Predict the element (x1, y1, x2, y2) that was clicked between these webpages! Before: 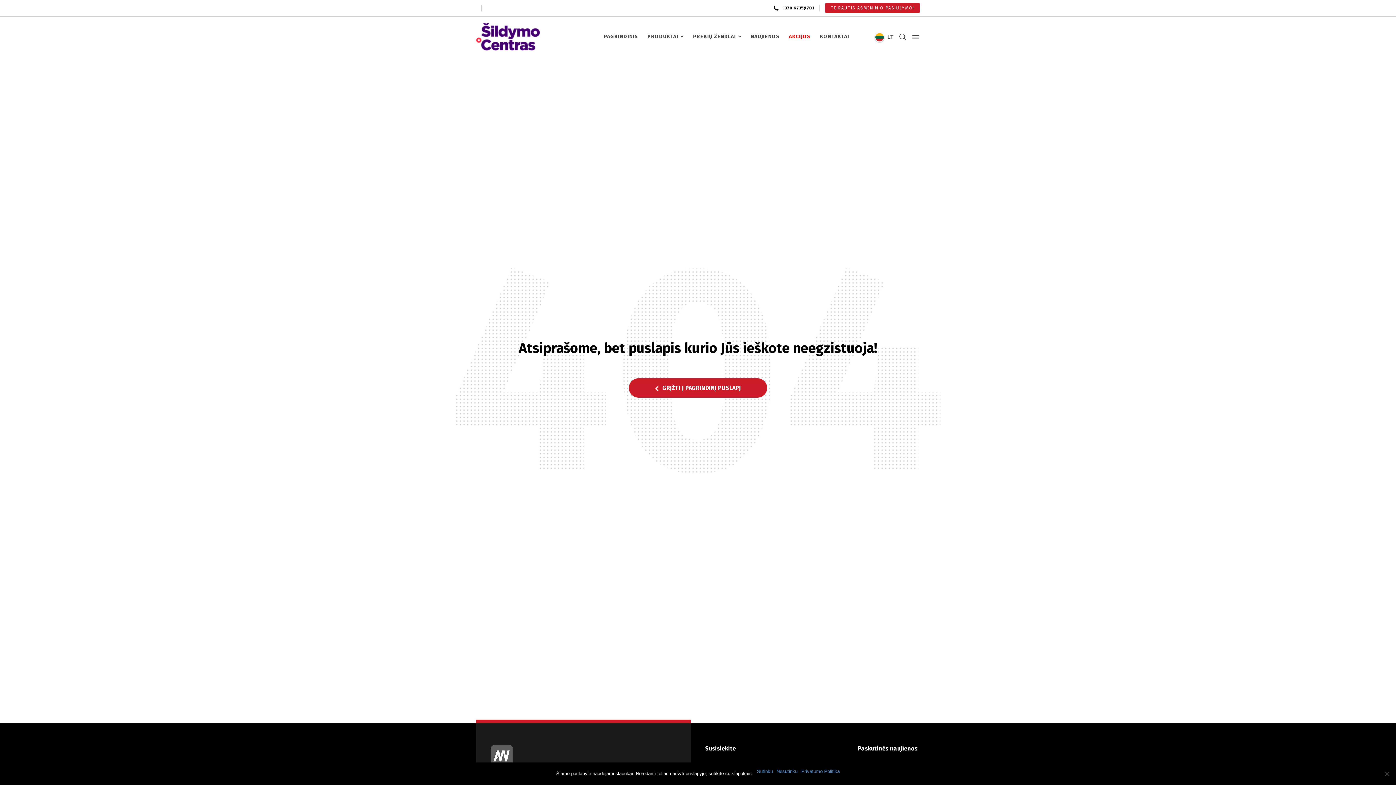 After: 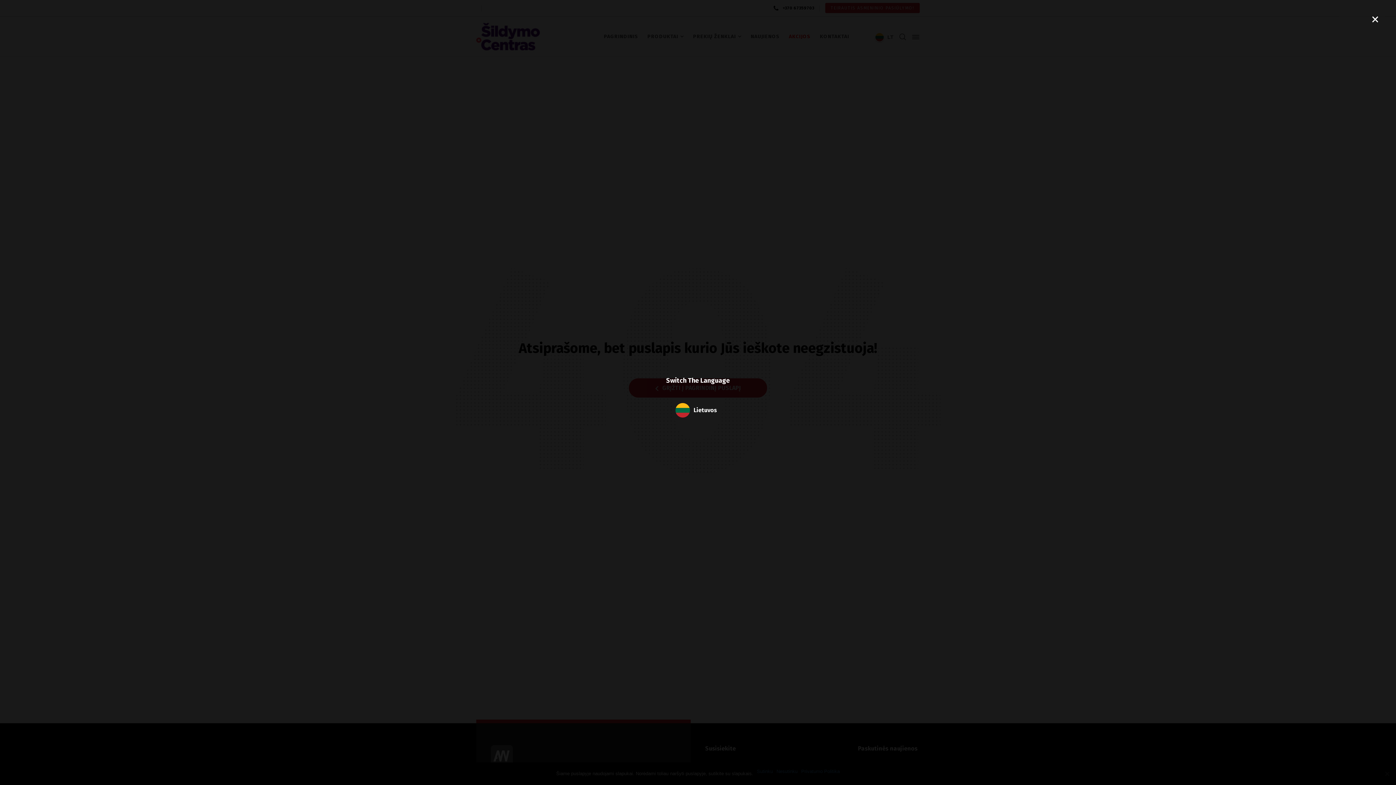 Action: bbox: (872, 16, 896, 56) label: LT